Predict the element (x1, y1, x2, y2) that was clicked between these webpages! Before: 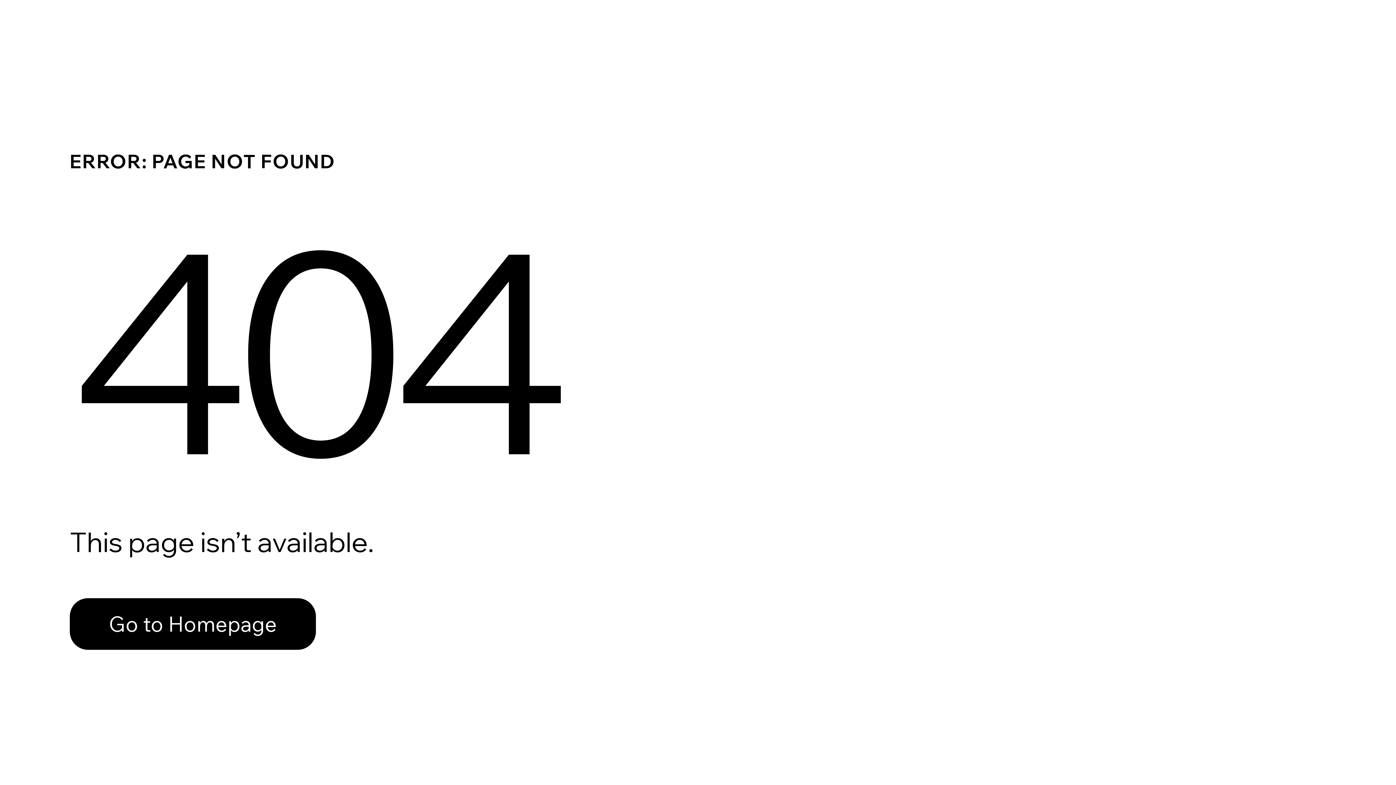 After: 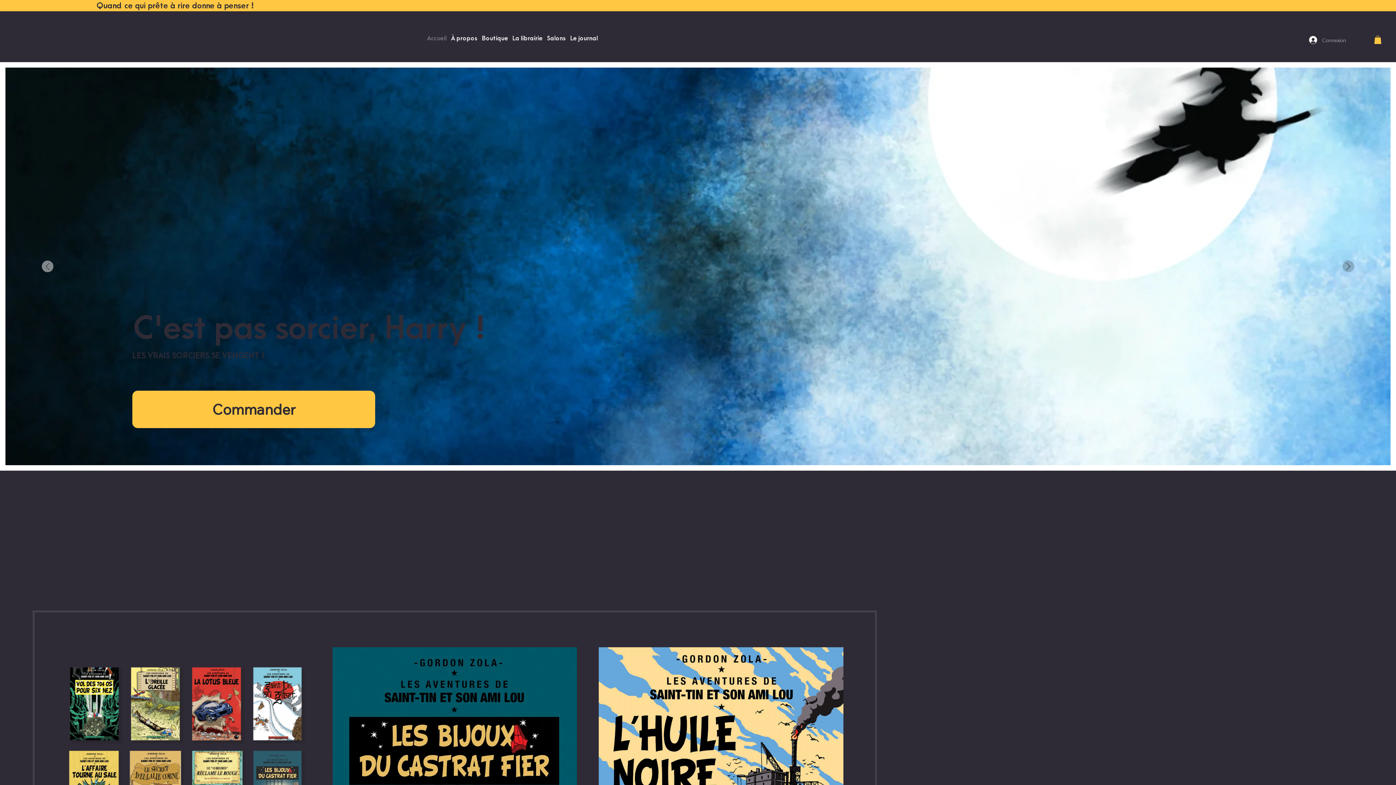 Action: bbox: (69, 582, 768, 659) label: Go to Homepage